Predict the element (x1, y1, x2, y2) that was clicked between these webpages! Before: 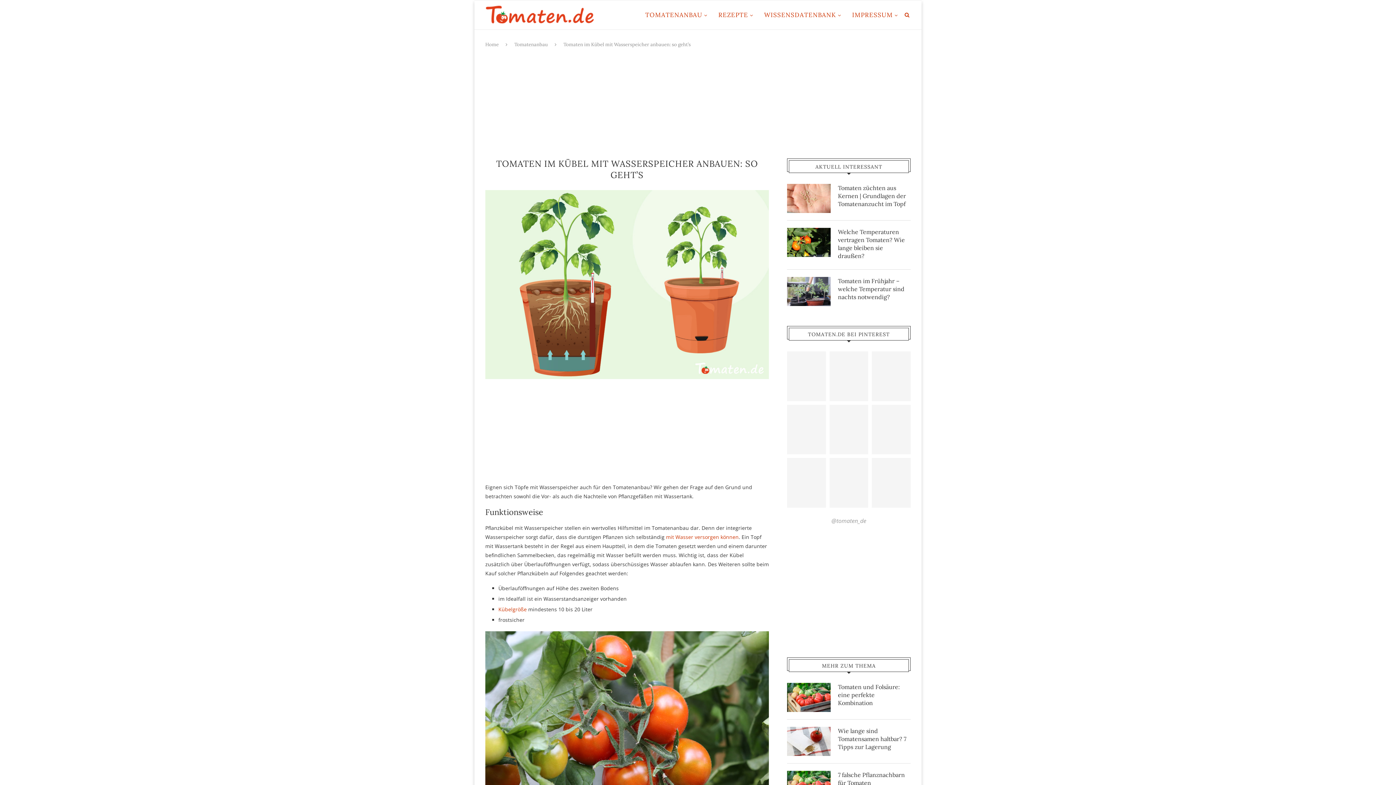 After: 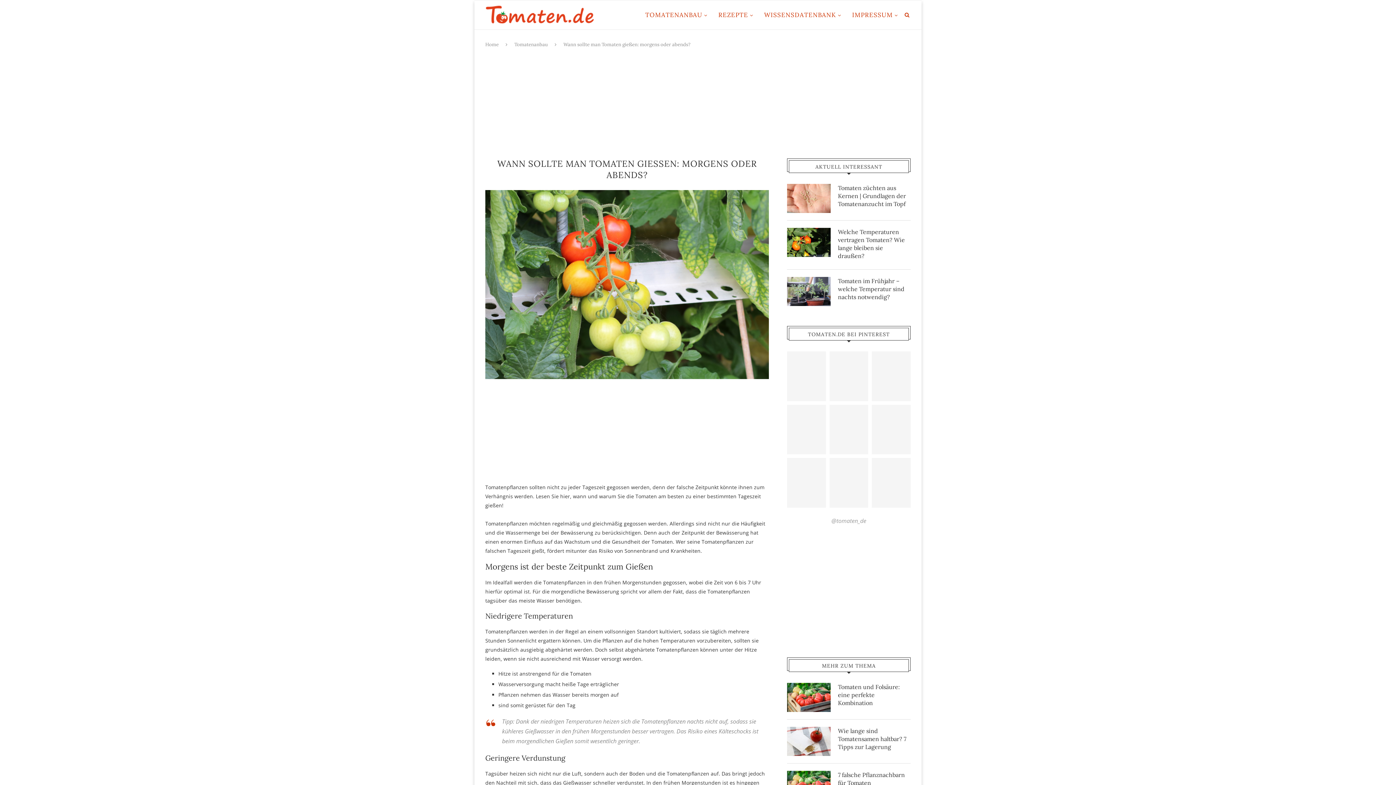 Action: label: mit Wasser versorgen können bbox: (666, 533, 738, 540)